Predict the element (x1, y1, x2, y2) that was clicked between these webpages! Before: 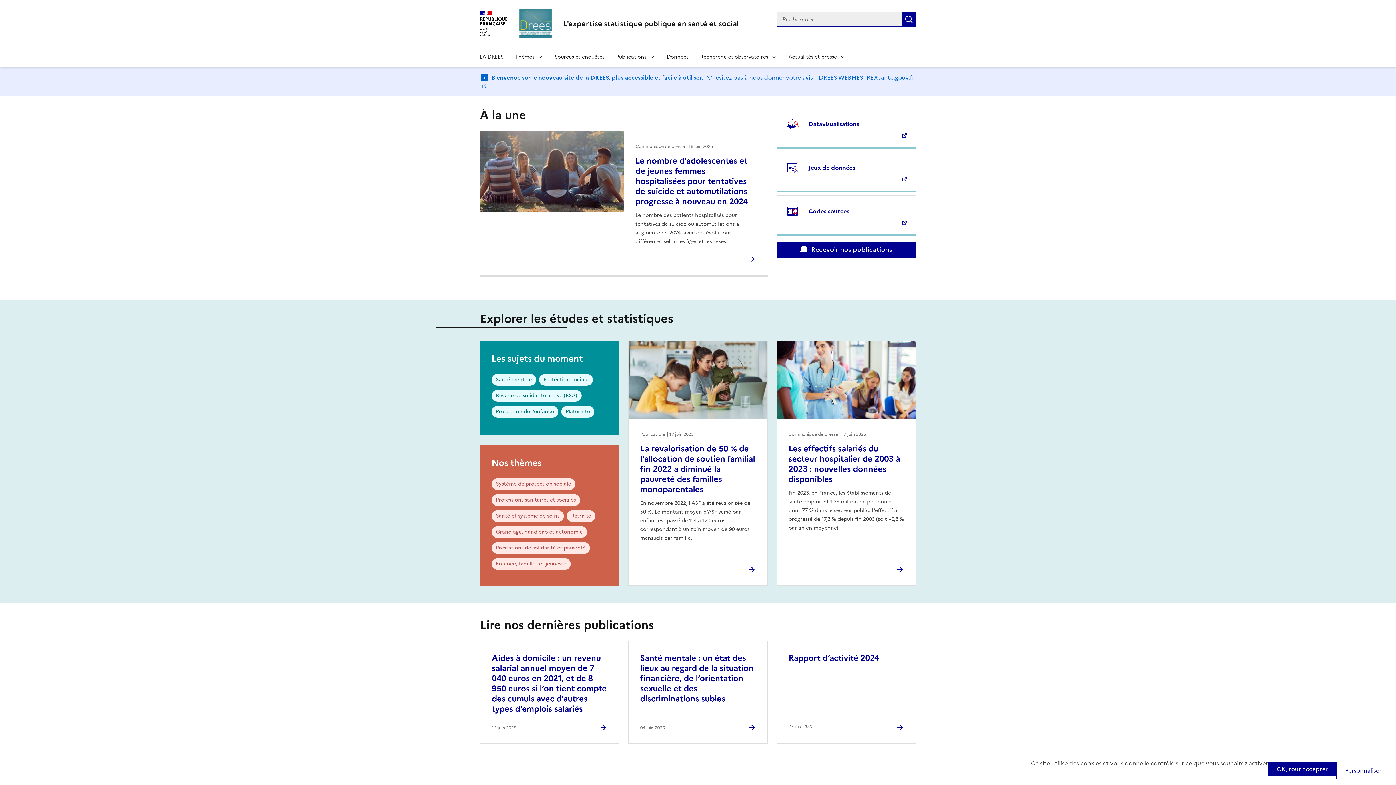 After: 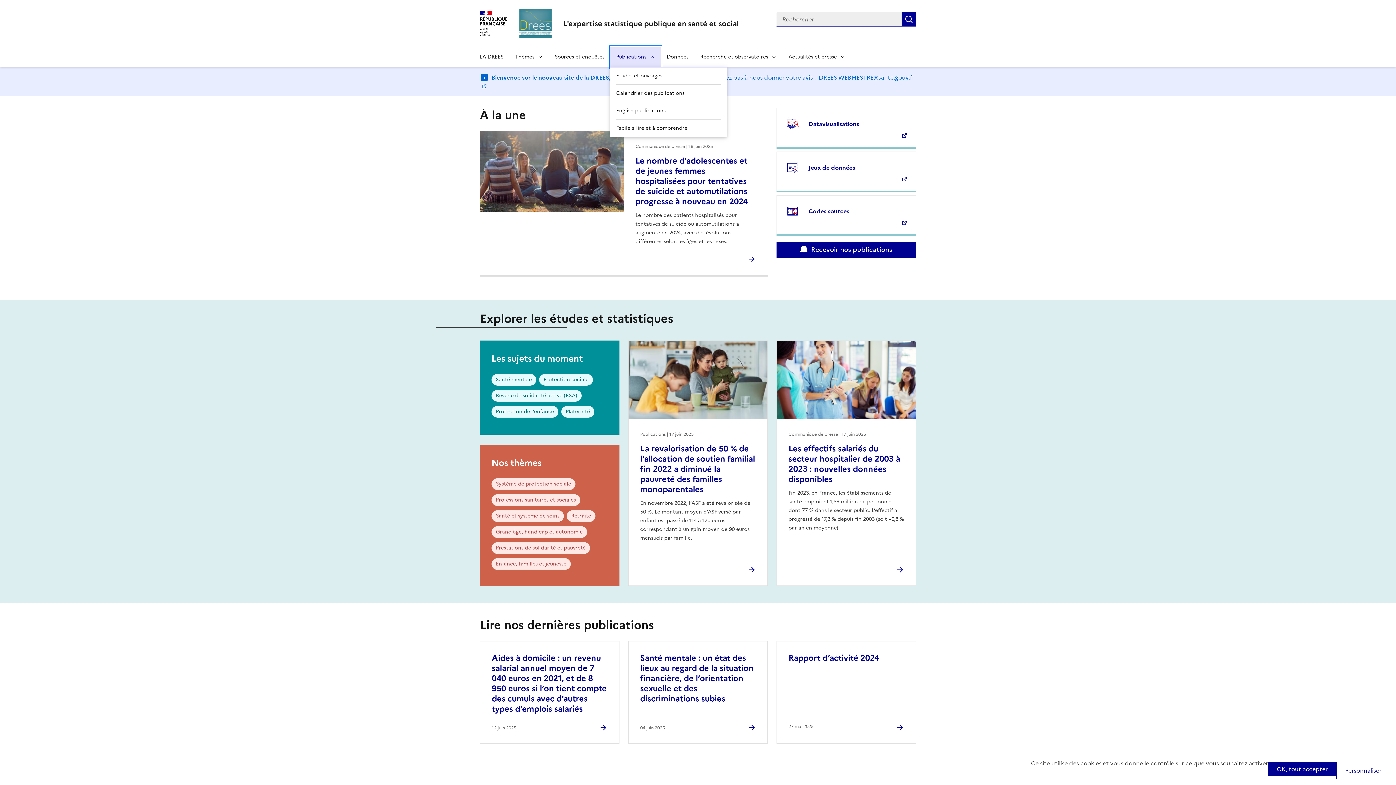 Action: bbox: (610, 46, 661, 67) label: Publications